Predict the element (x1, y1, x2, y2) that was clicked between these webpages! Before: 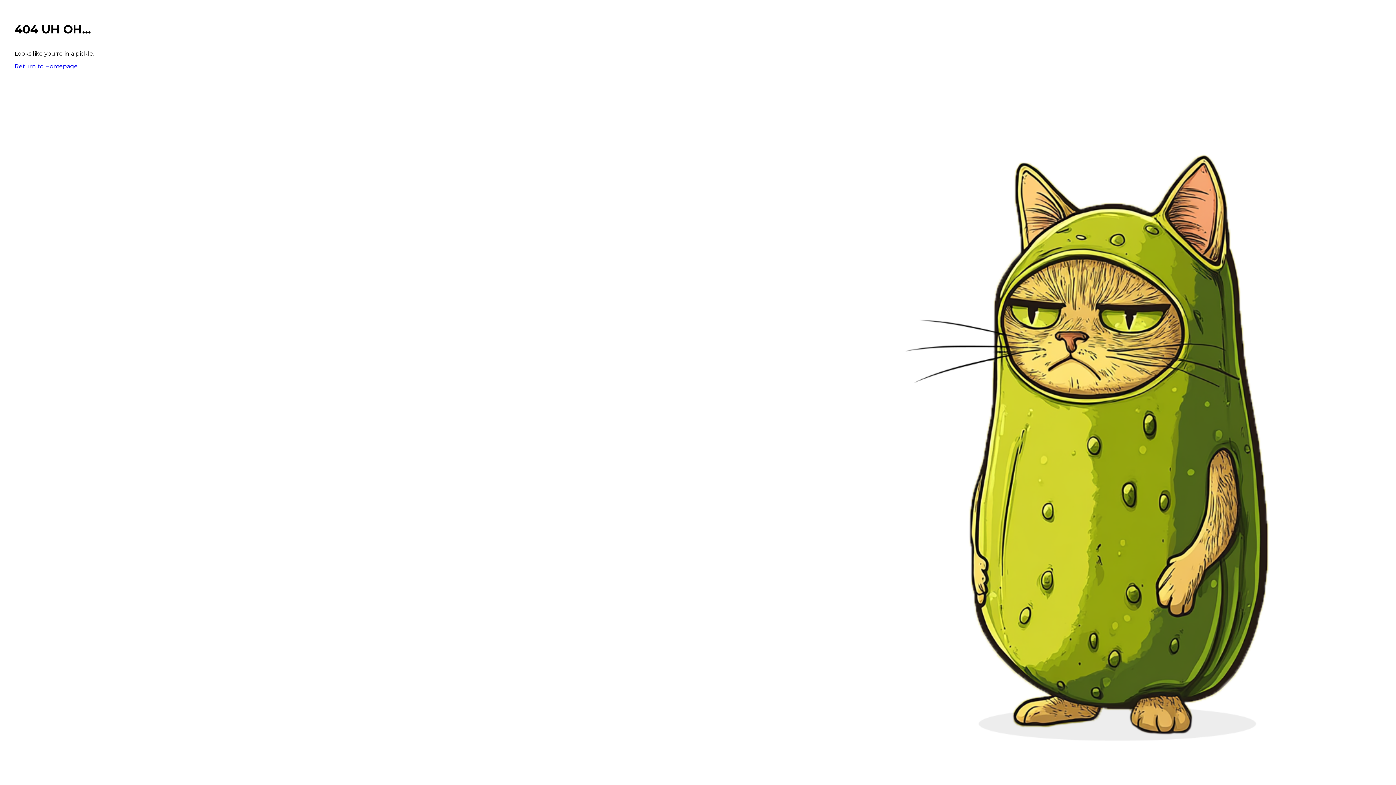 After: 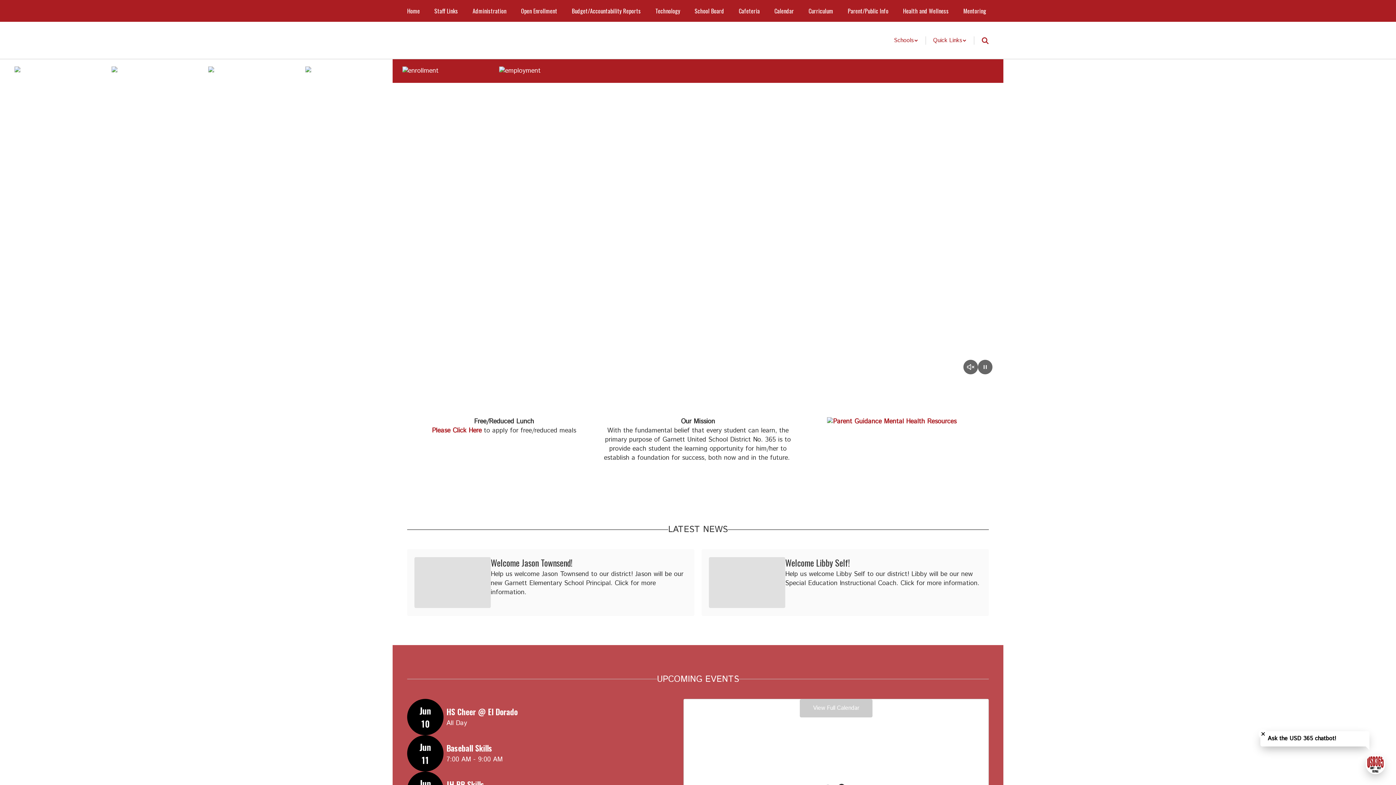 Action: label: Return to Homepage bbox: (14, 62, 77, 69)